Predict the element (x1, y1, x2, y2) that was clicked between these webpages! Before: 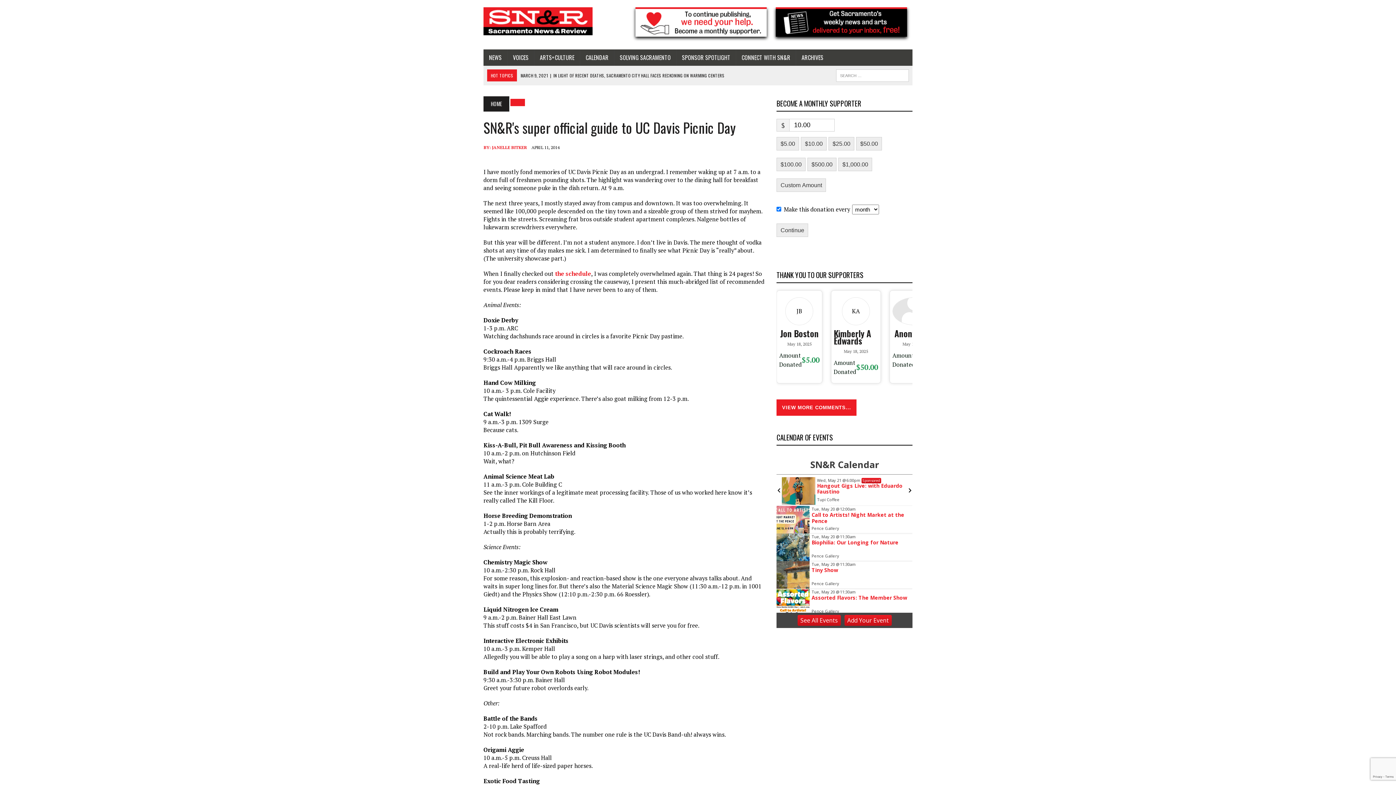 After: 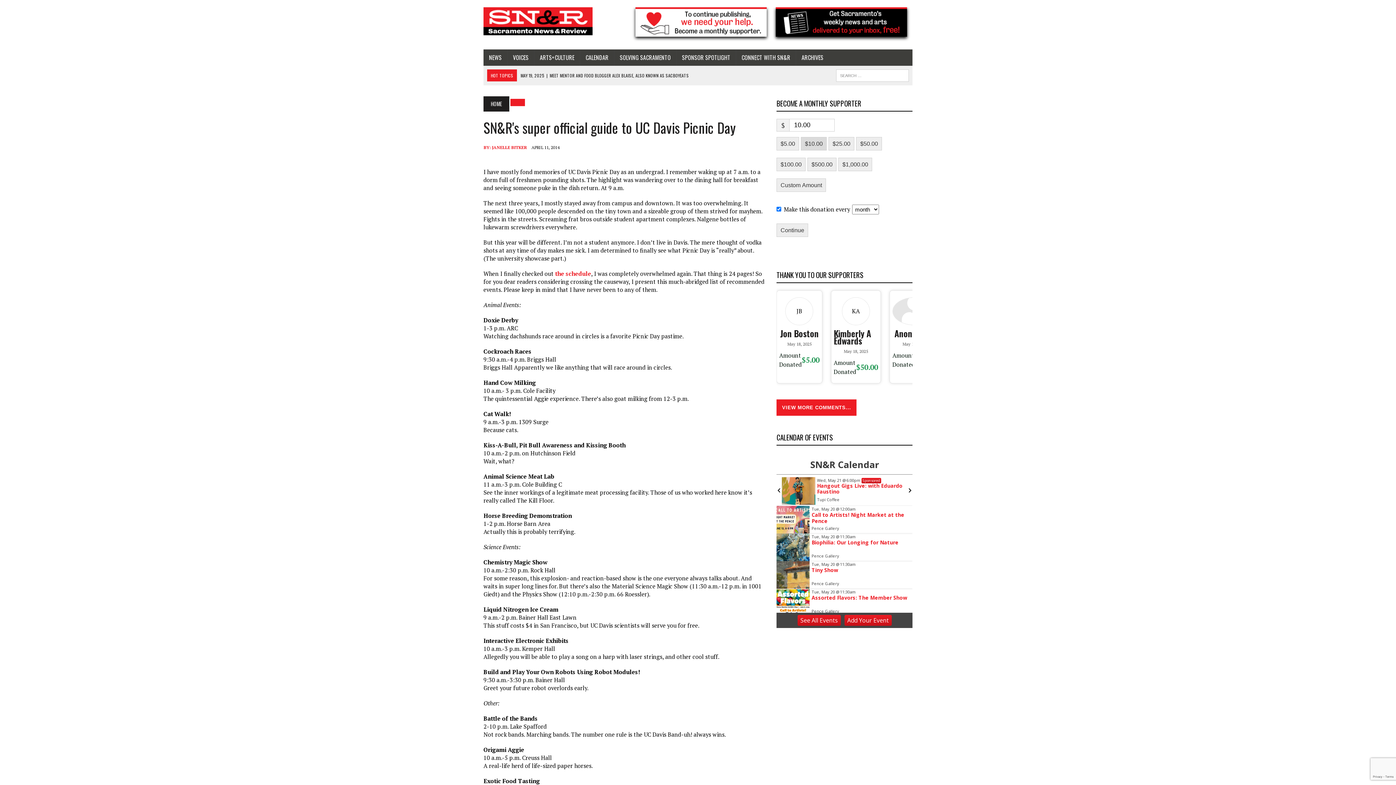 Action: label: $10.00 bbox: (801, 137, 827, 150)